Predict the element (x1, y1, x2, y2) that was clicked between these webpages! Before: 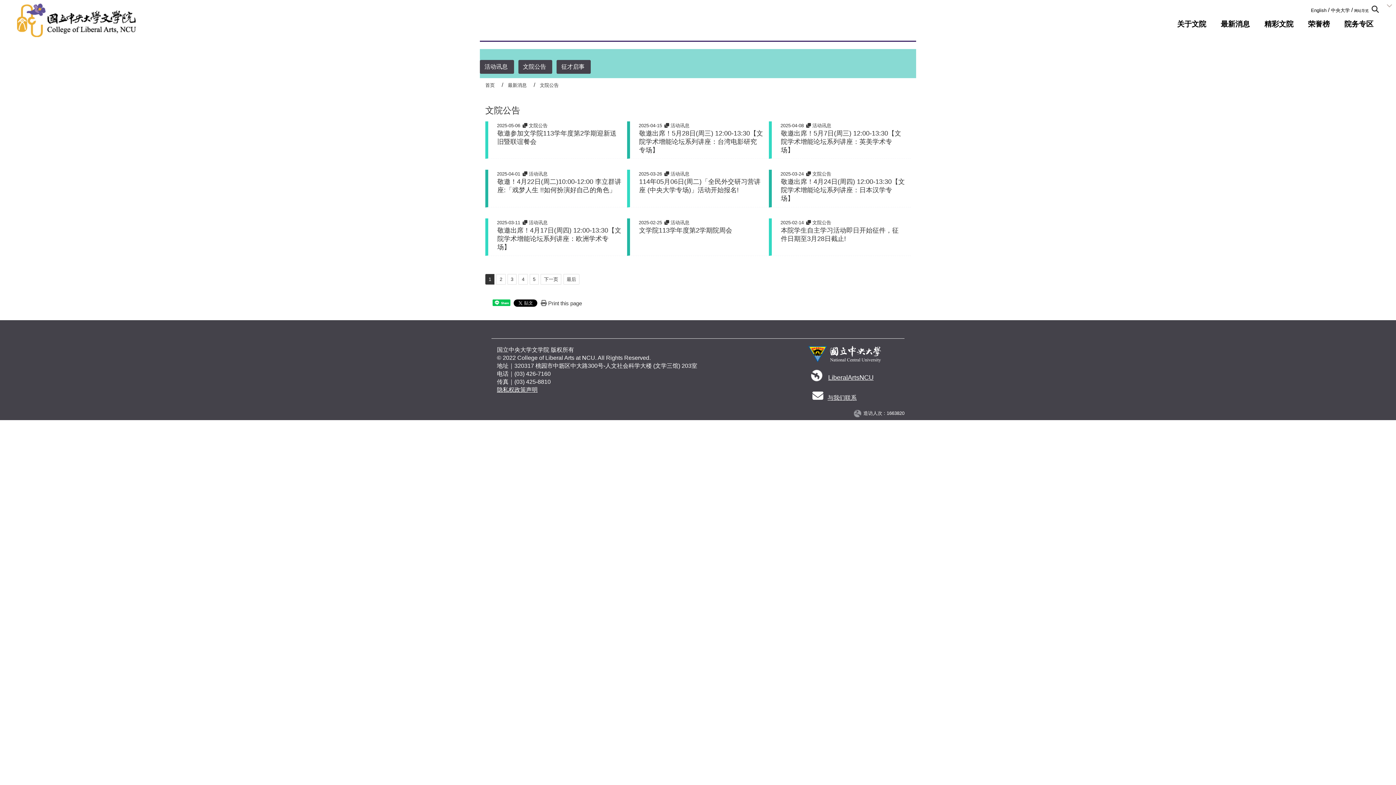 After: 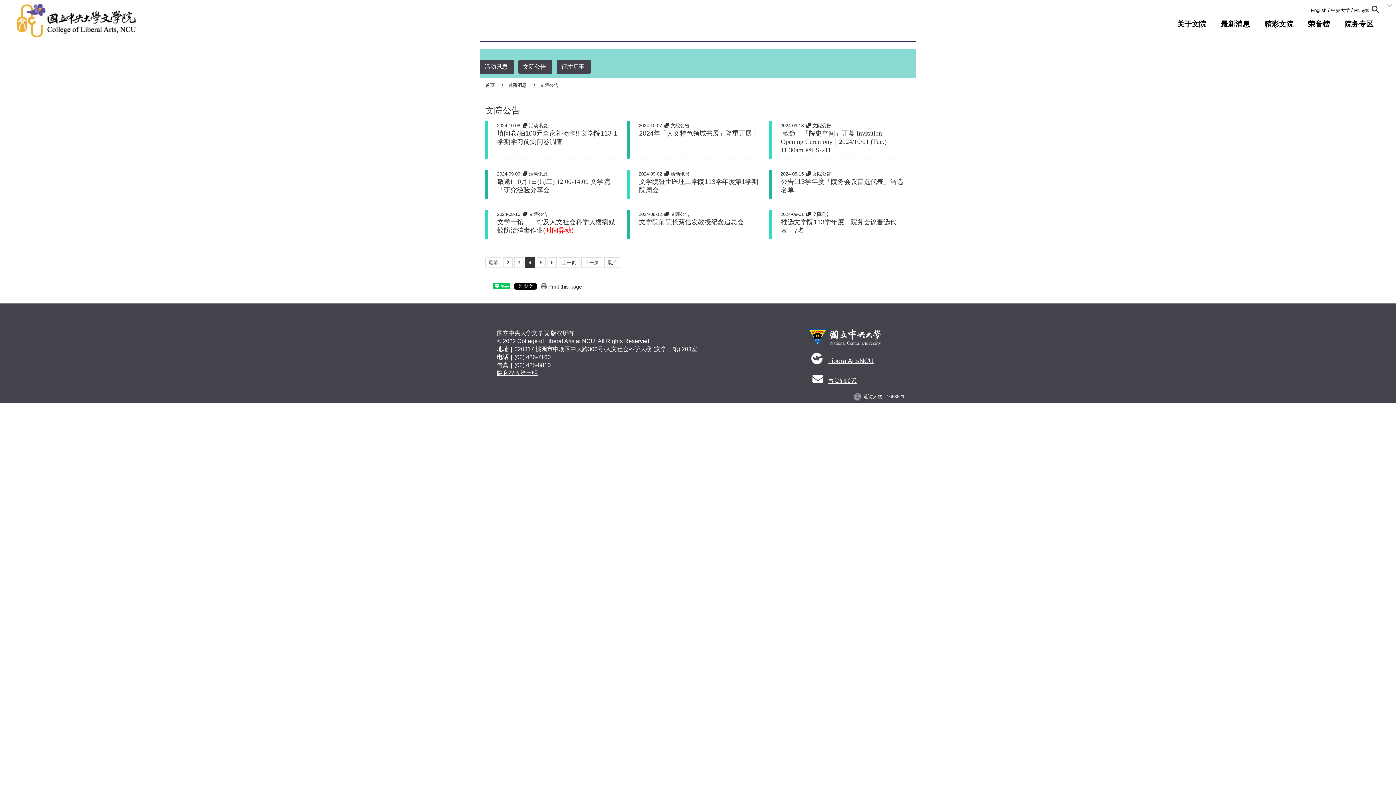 Action: label: 4 bbox: (518, 274, 527, 284)